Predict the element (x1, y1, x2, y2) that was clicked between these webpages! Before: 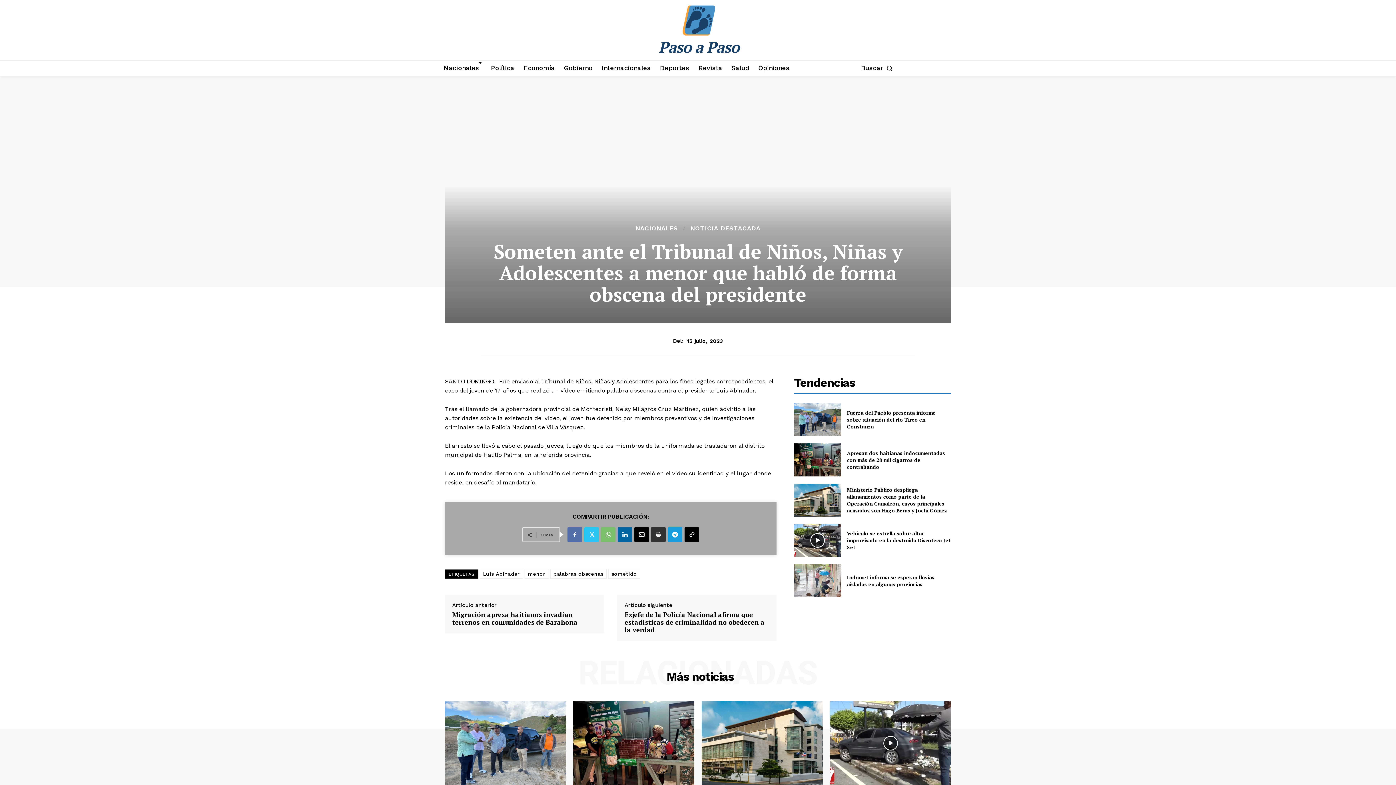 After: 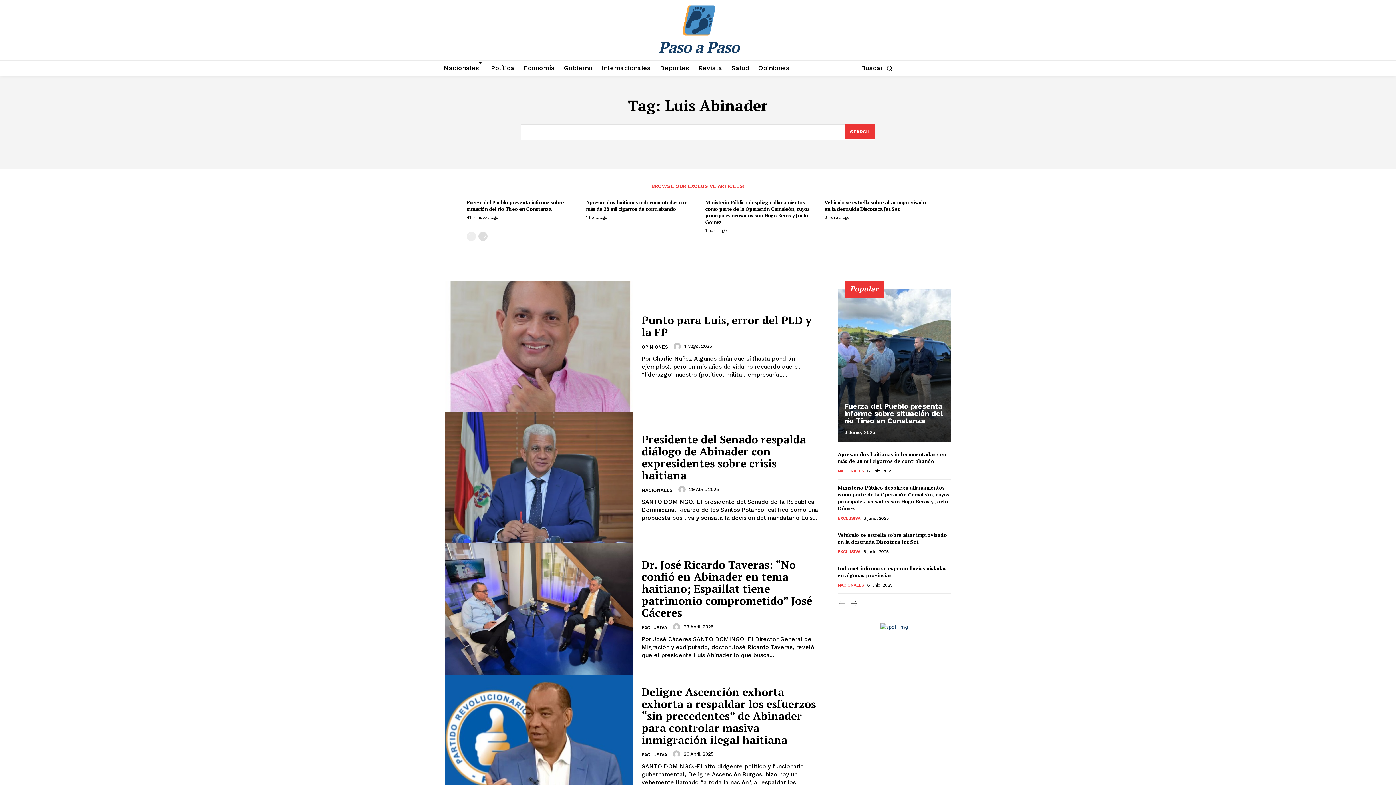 Action: bbox: (479, 569, 523, 579) label: Luis Abinader